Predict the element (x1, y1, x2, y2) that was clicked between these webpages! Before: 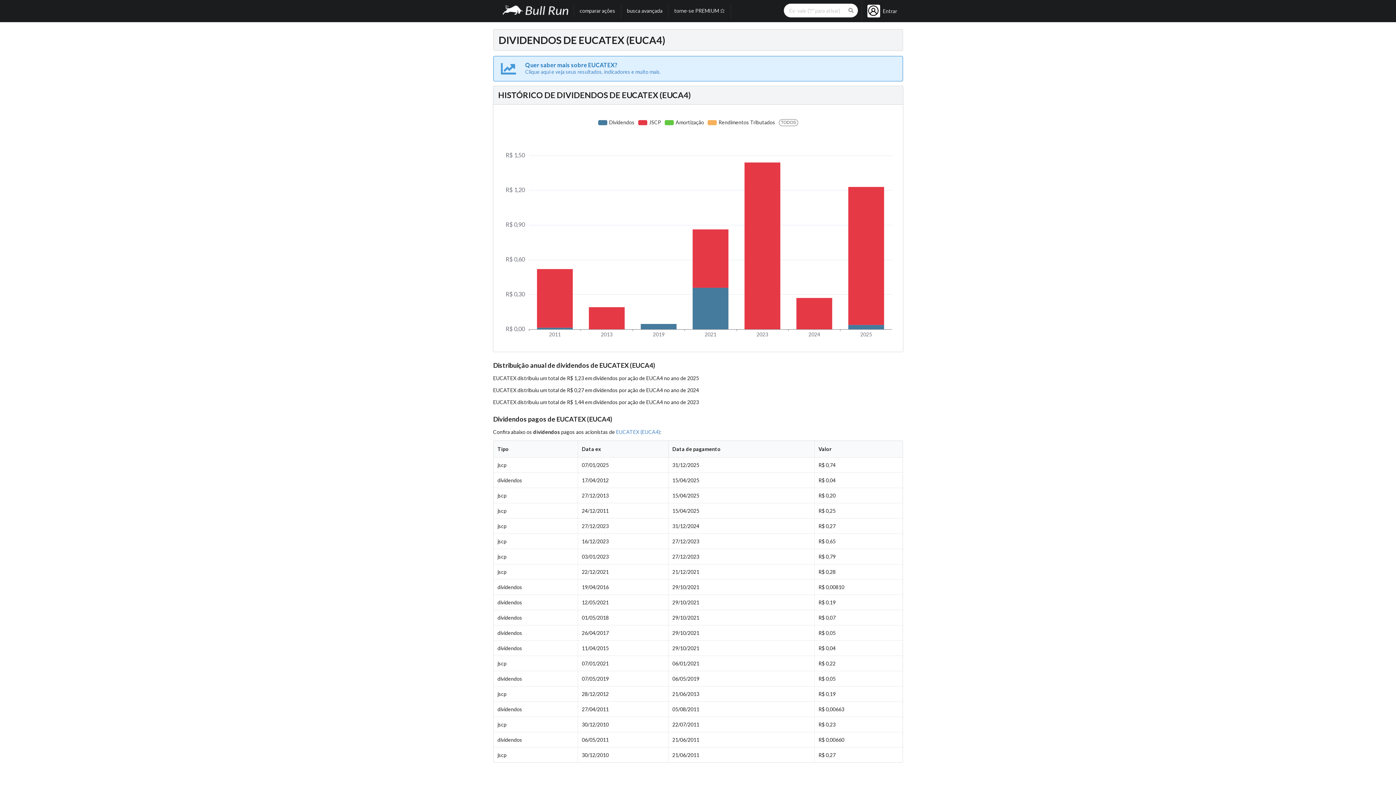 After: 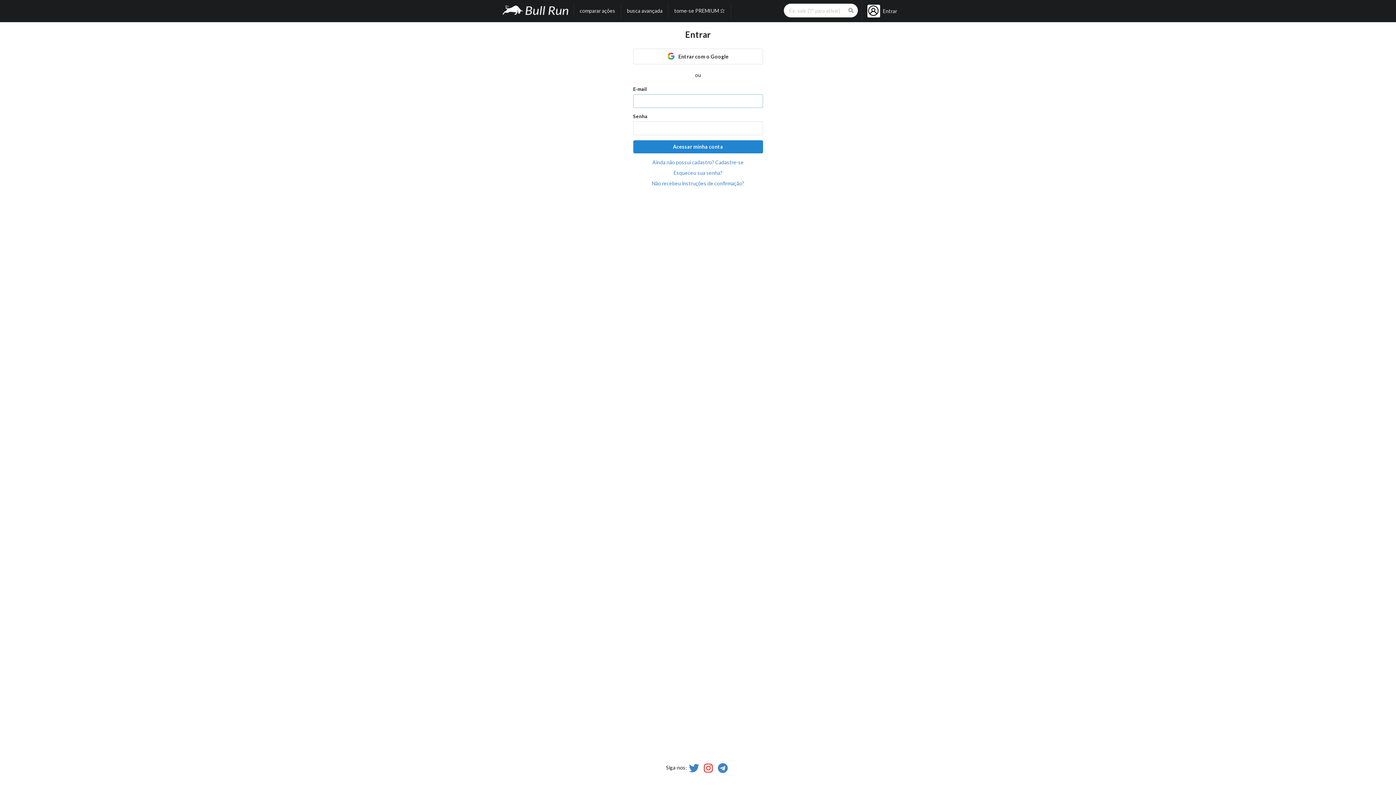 Action: label: Entrar bbox: (867, 4, 897, 17)